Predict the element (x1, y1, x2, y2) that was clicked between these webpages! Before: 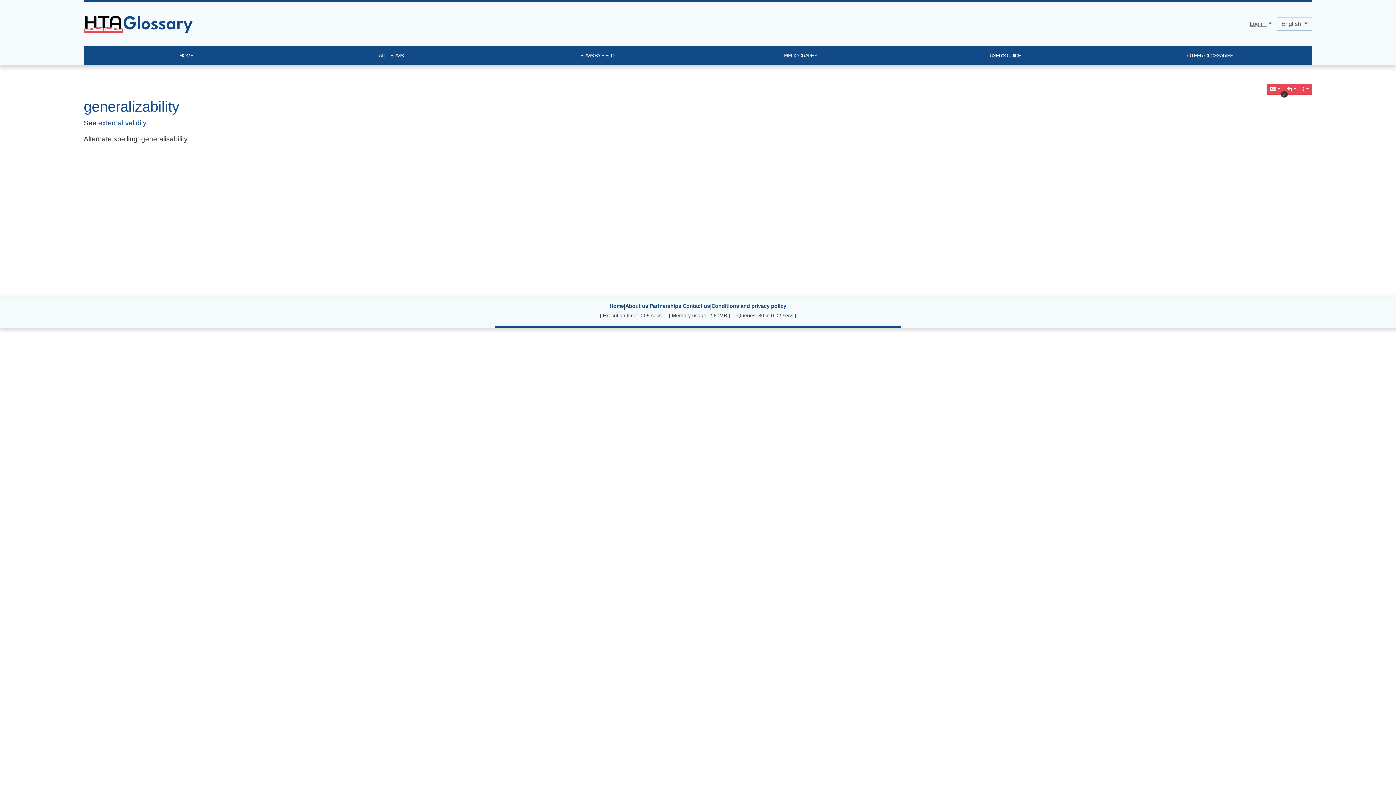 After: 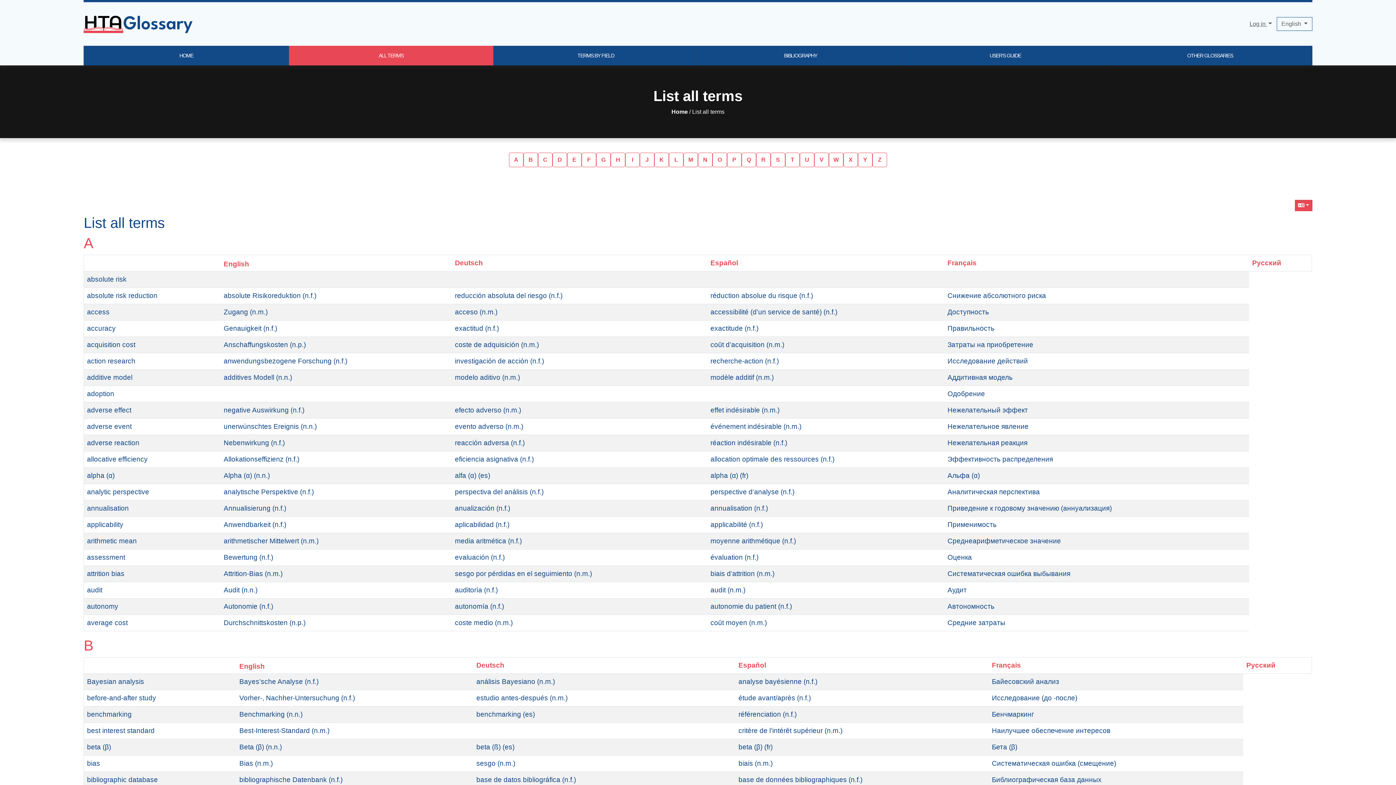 Action: label: ALL TERMS bbox: (375, 48, 406, 62)